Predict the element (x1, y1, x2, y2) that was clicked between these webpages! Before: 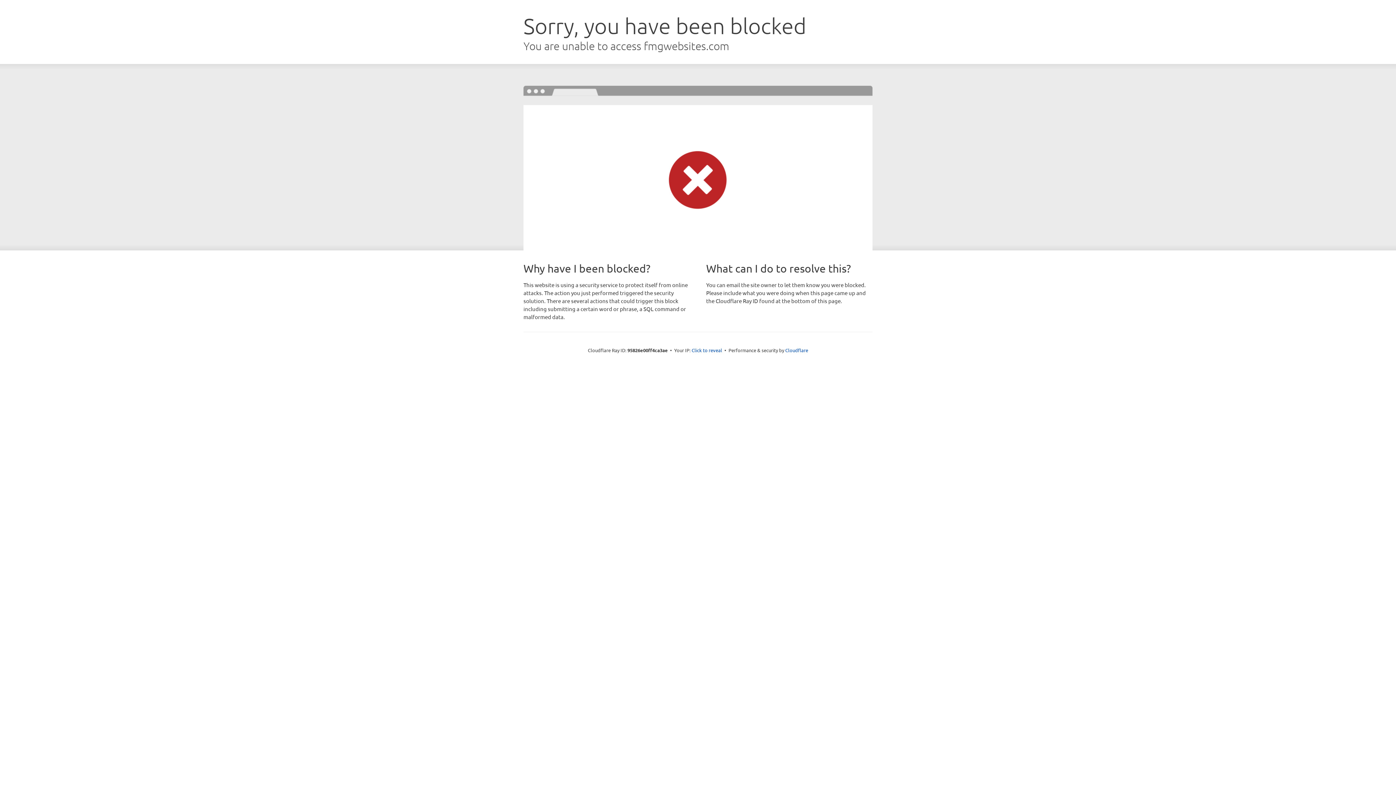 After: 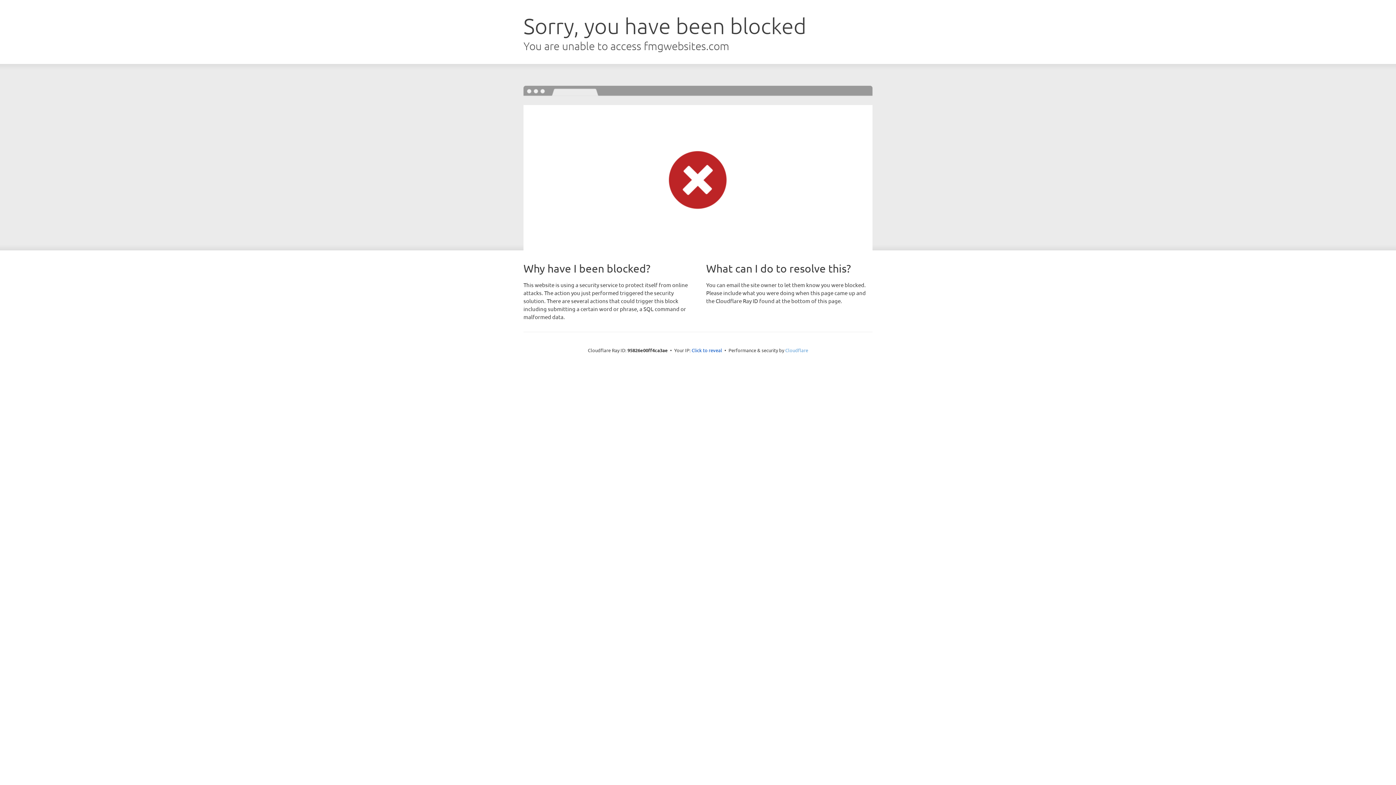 Action: label: Cloudflare bbox: (785, 347, 808, 353)